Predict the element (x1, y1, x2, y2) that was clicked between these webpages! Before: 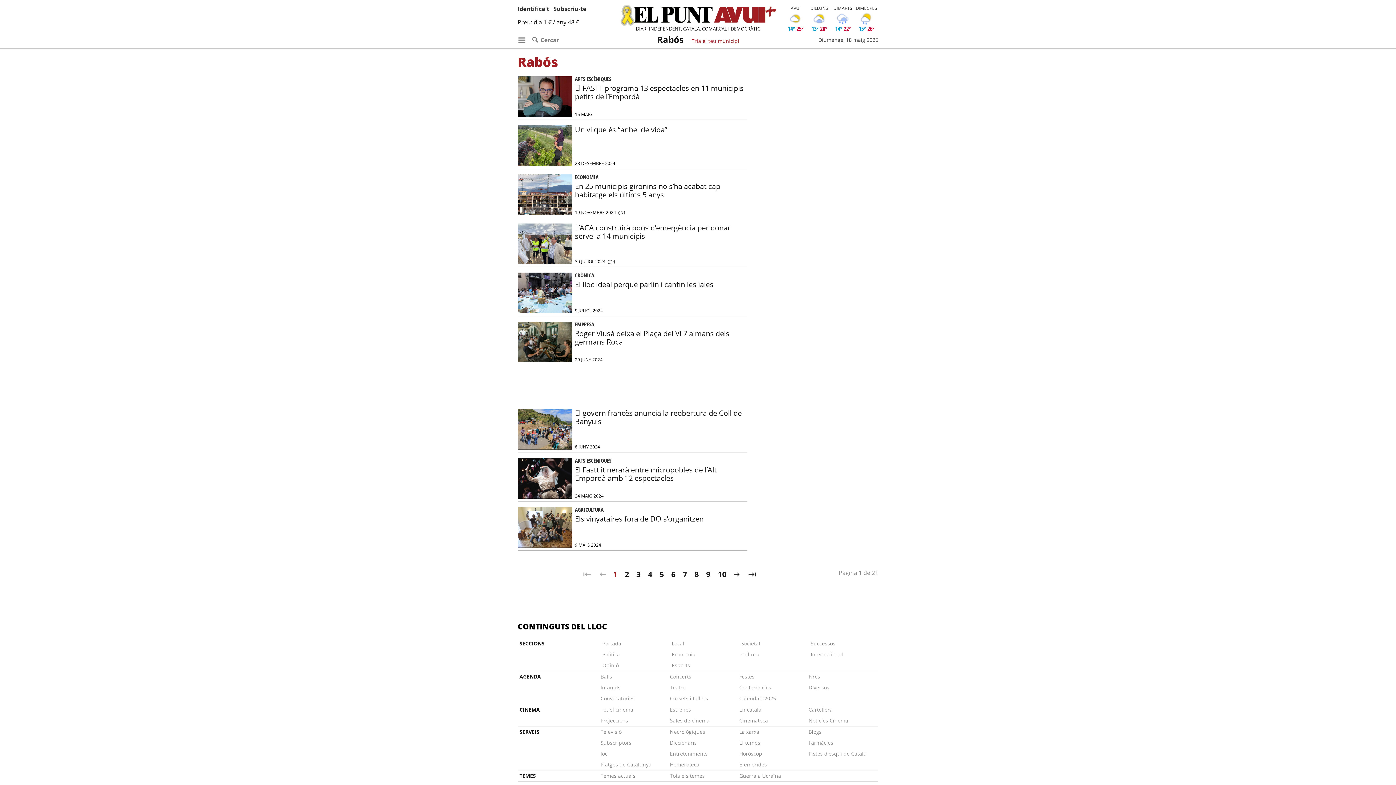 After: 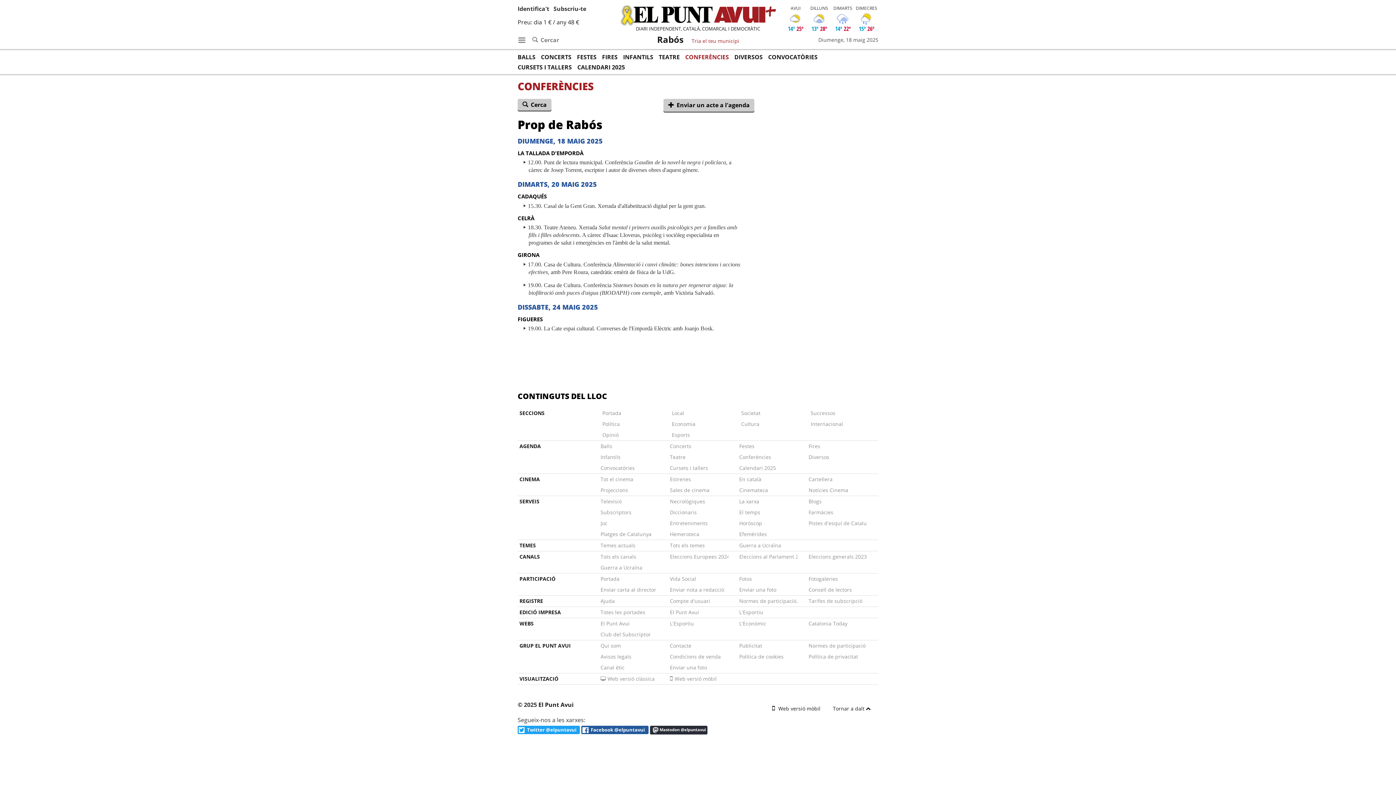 Action: label: Conferències bbox: (739, 682, 797, 693)